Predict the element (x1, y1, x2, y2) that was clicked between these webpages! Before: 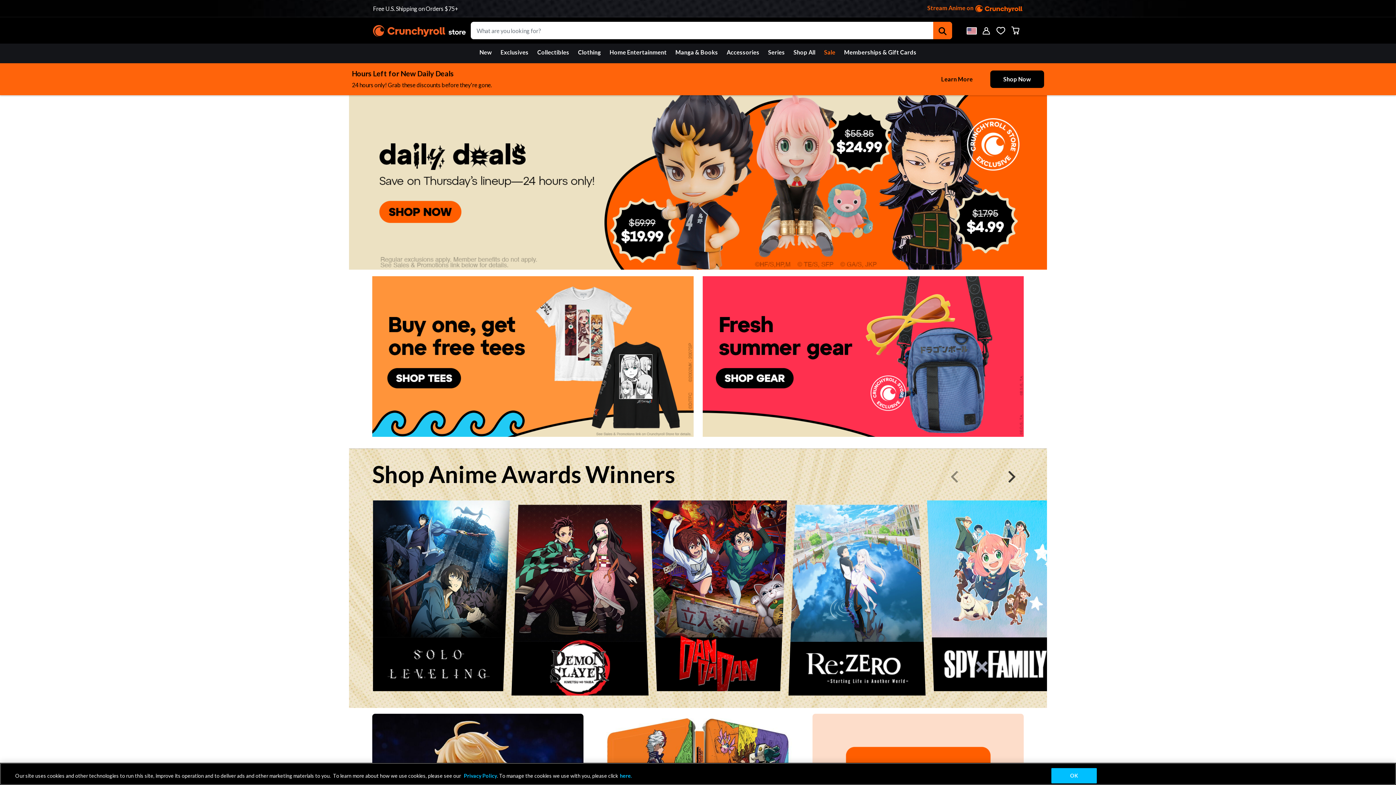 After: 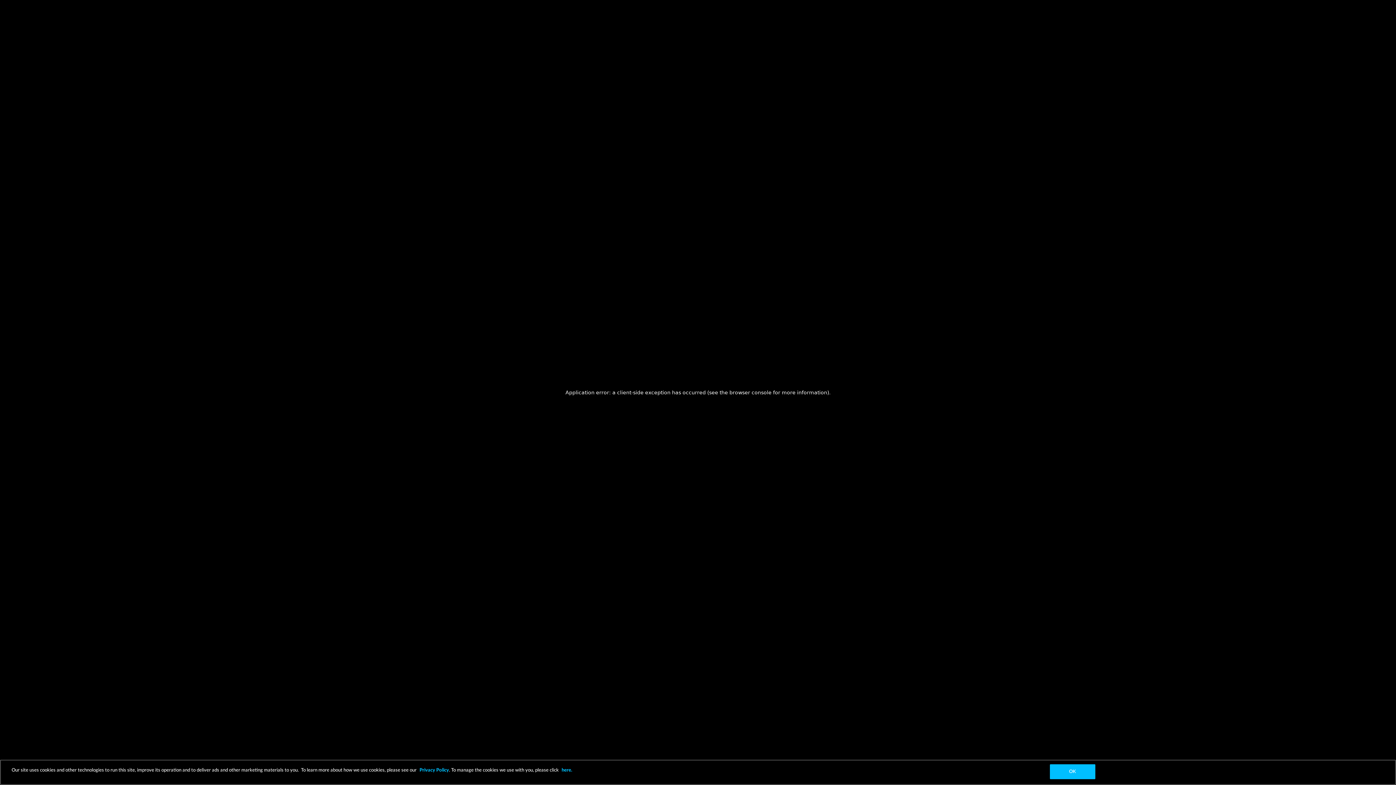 Action: label: Login to your account bbox: (979, 21, 993, 39)